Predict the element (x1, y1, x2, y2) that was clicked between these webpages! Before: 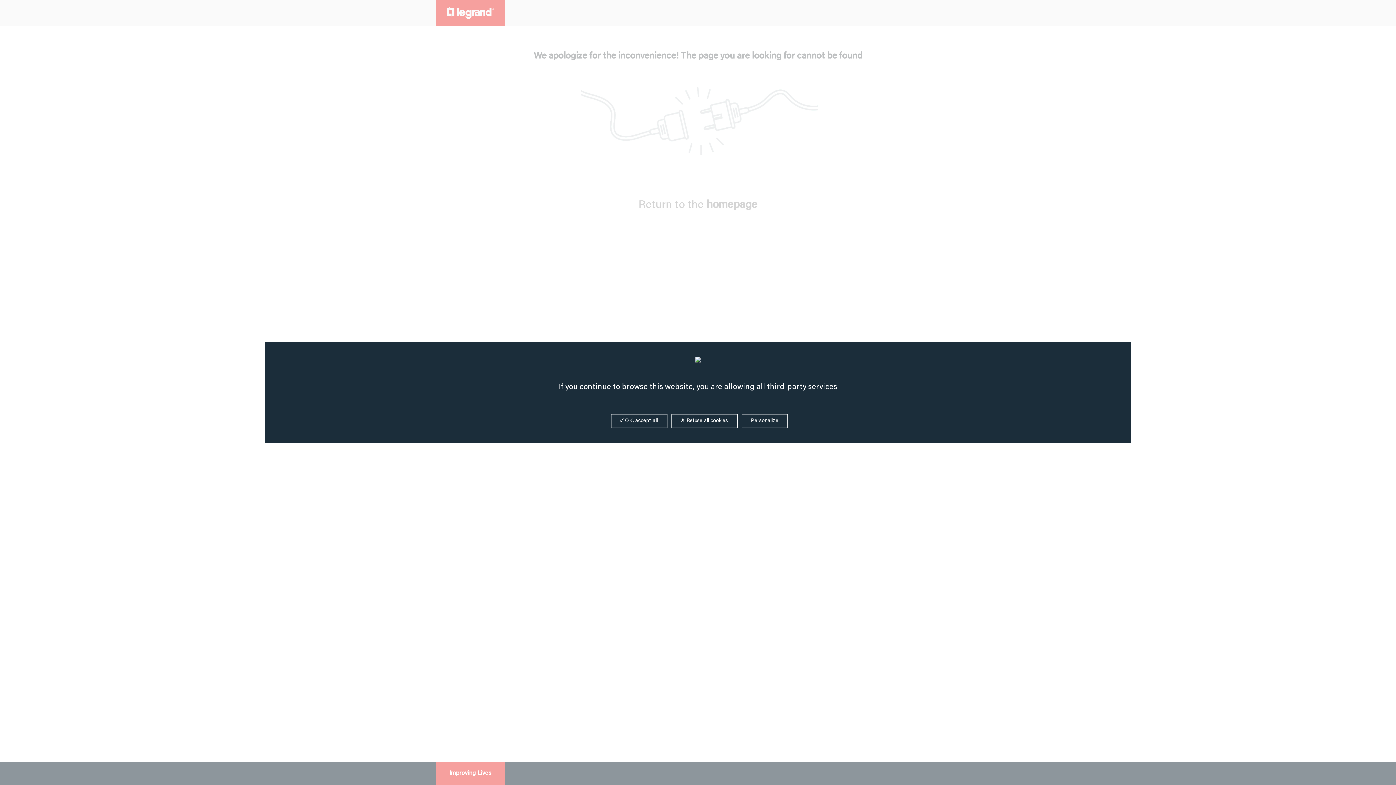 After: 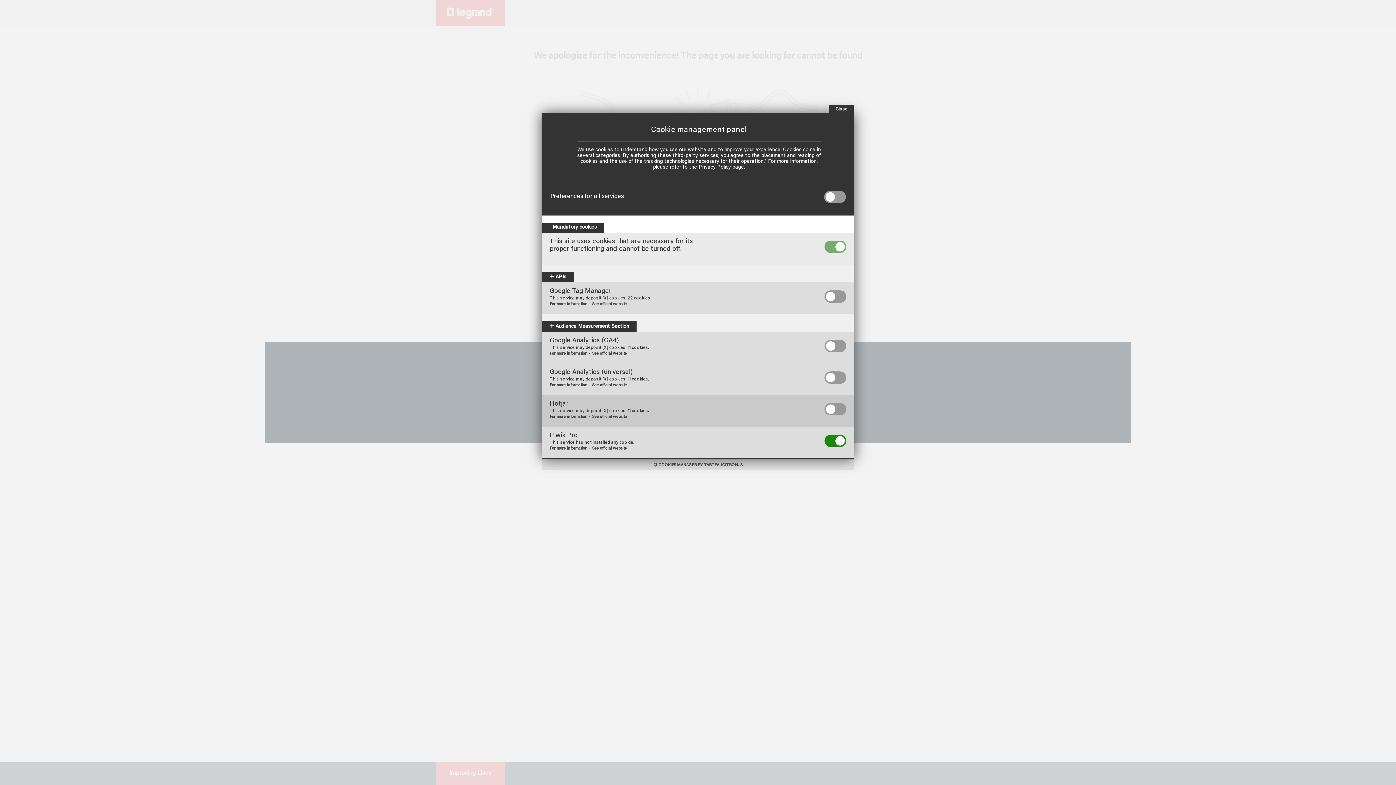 Action: label: Personalize bbox: (741, 414, 788, 428)